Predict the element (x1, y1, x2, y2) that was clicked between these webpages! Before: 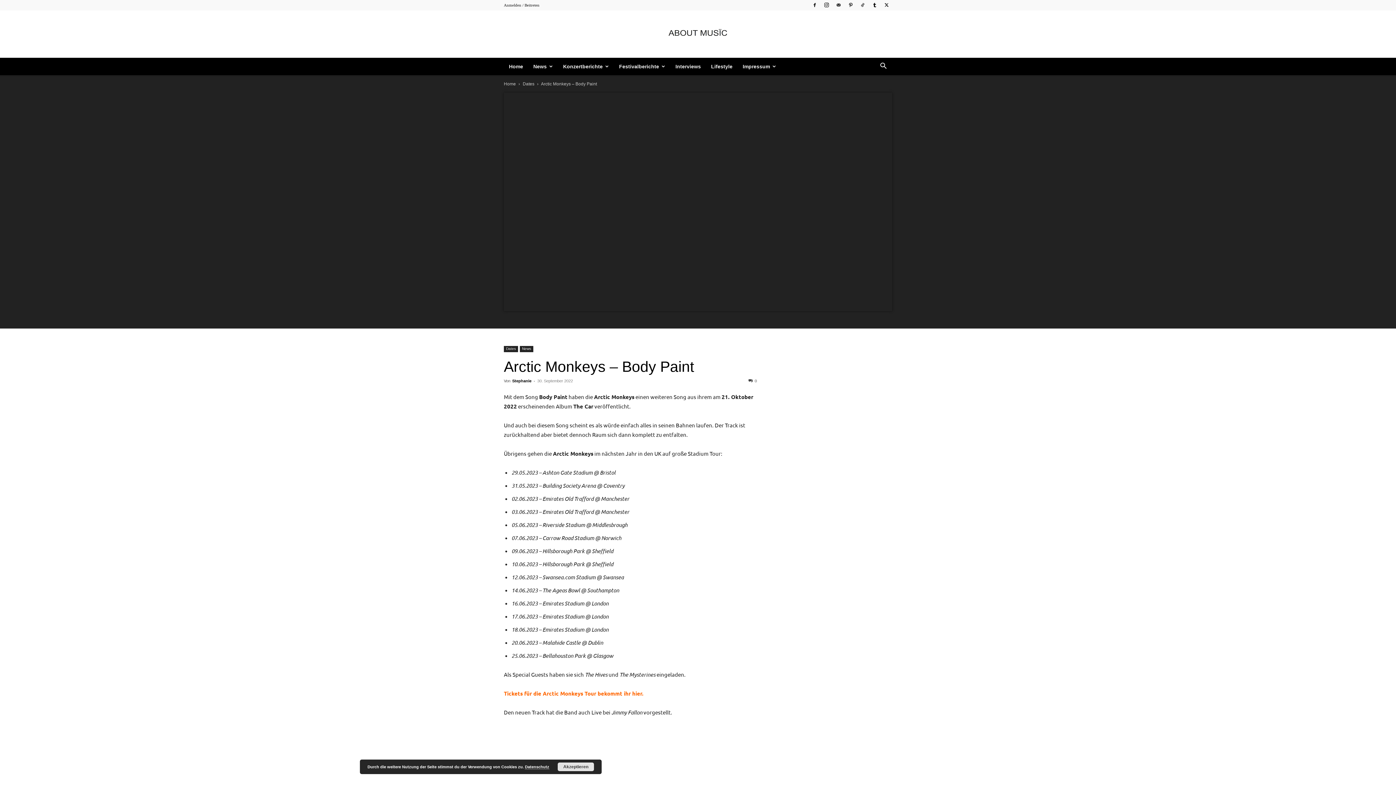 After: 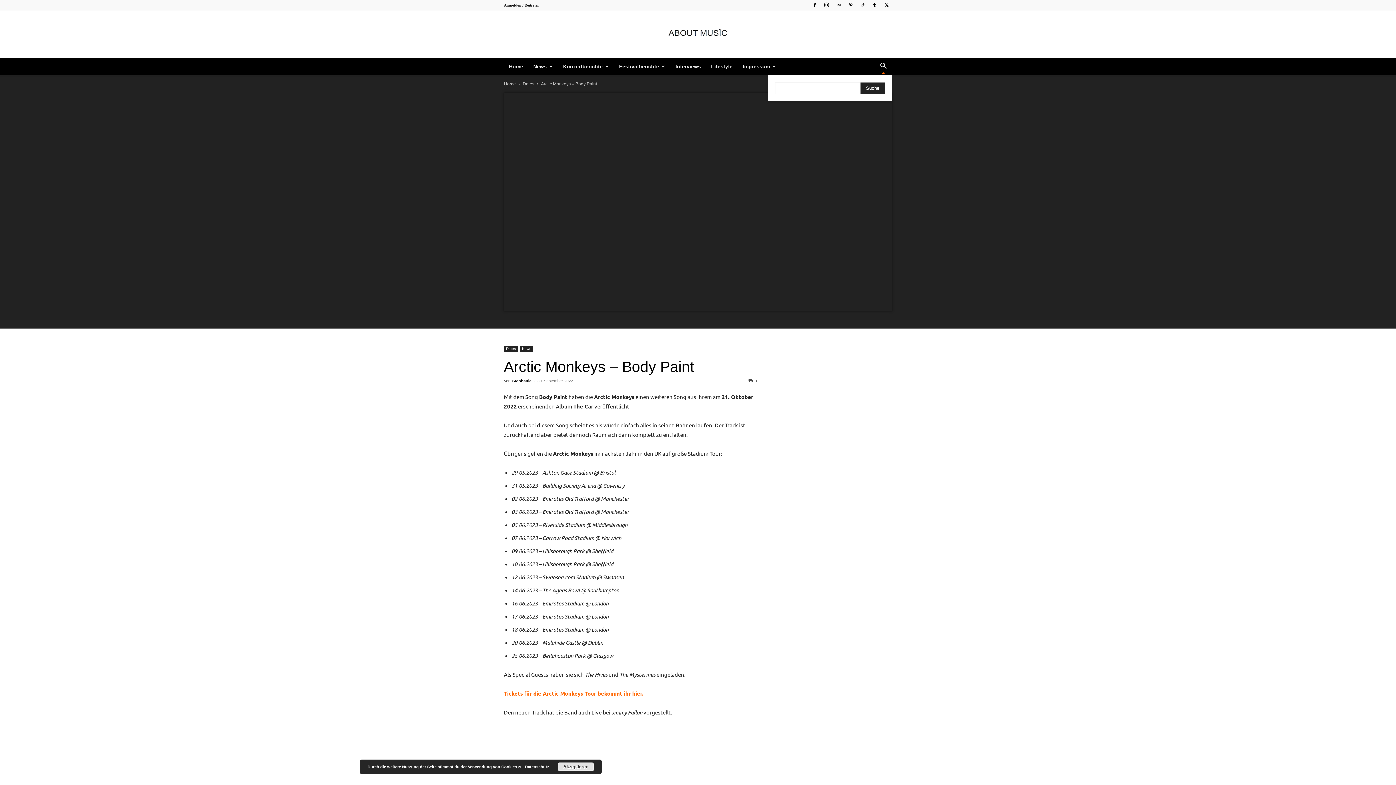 Action: bbox: (874, 64, 892, 69) label: Search